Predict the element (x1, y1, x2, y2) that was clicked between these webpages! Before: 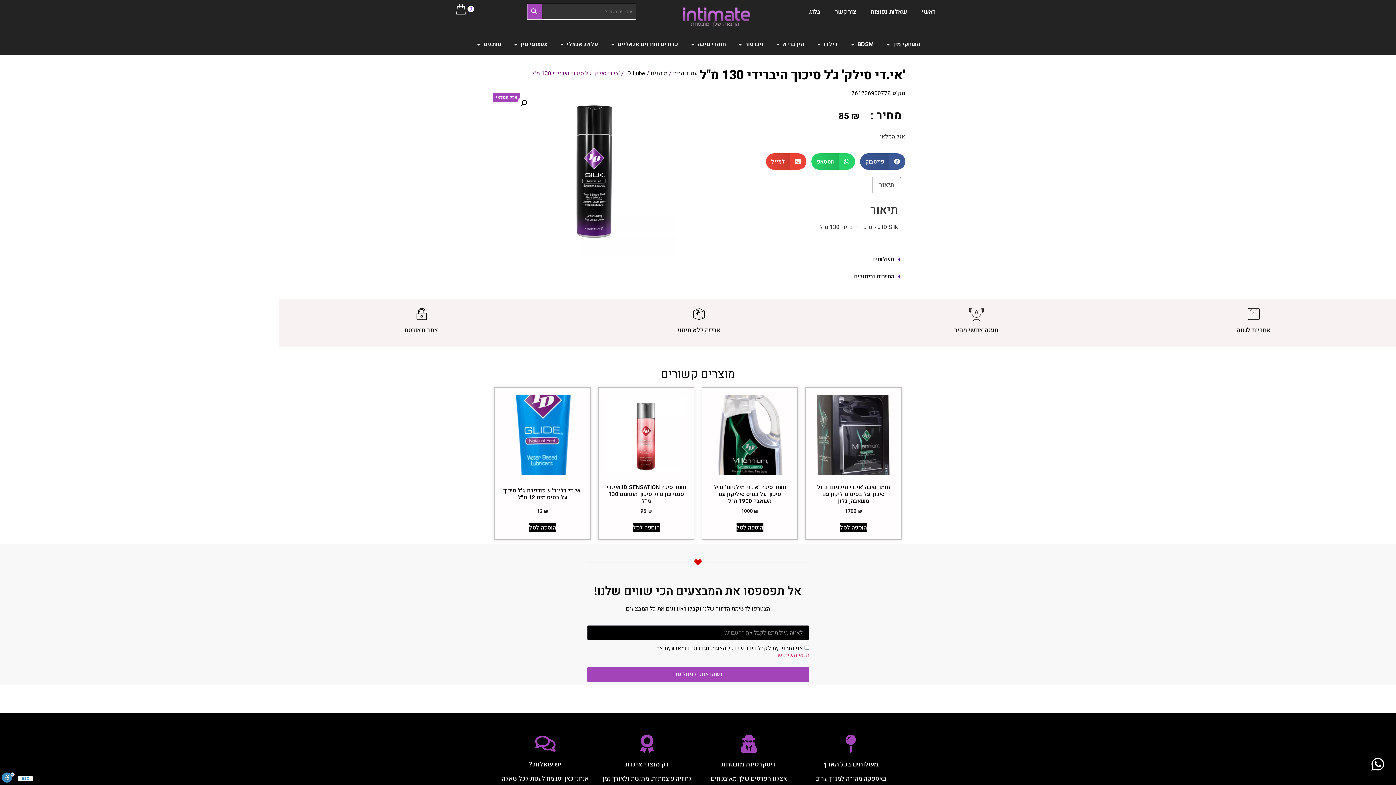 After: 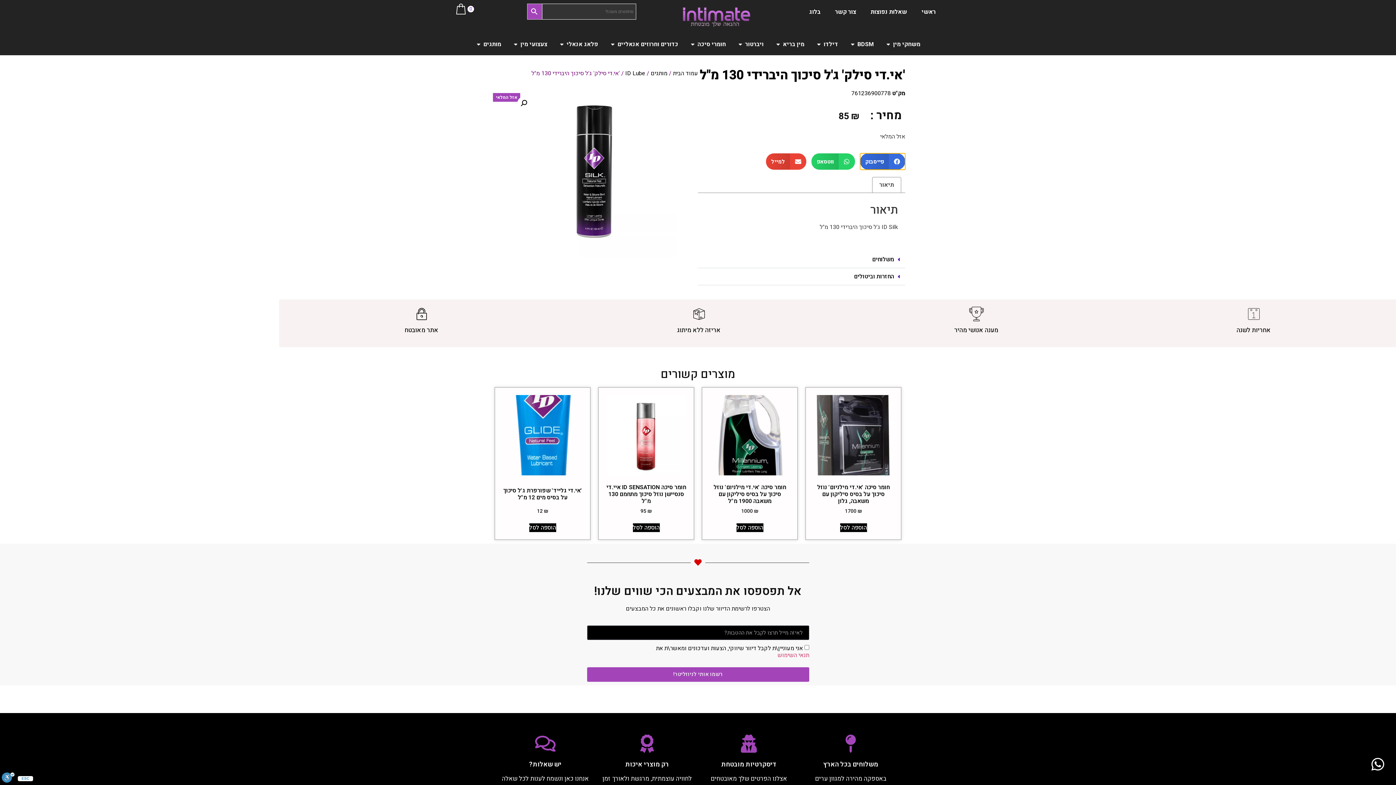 Action: label: שיתוף ב facebook bbox: (860, 153, 905, 169)